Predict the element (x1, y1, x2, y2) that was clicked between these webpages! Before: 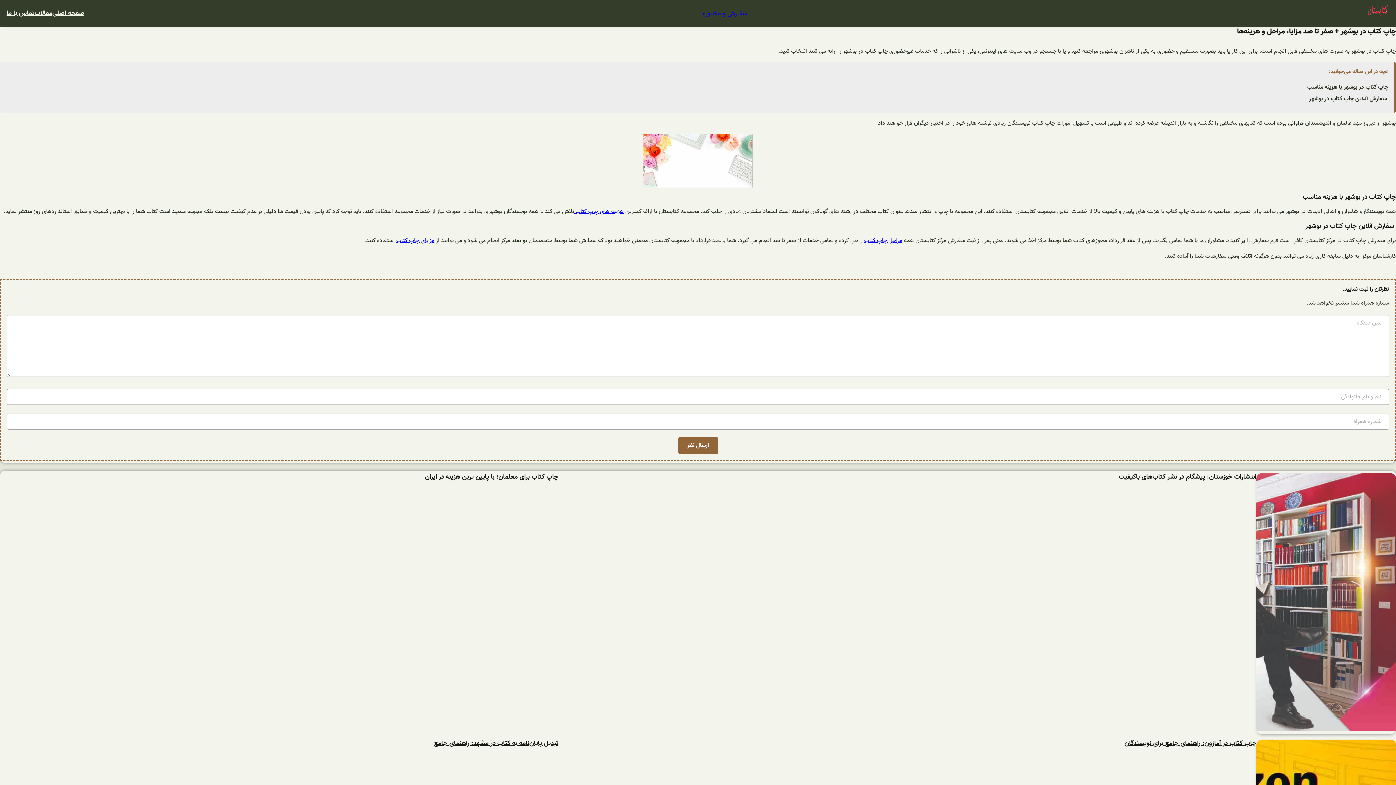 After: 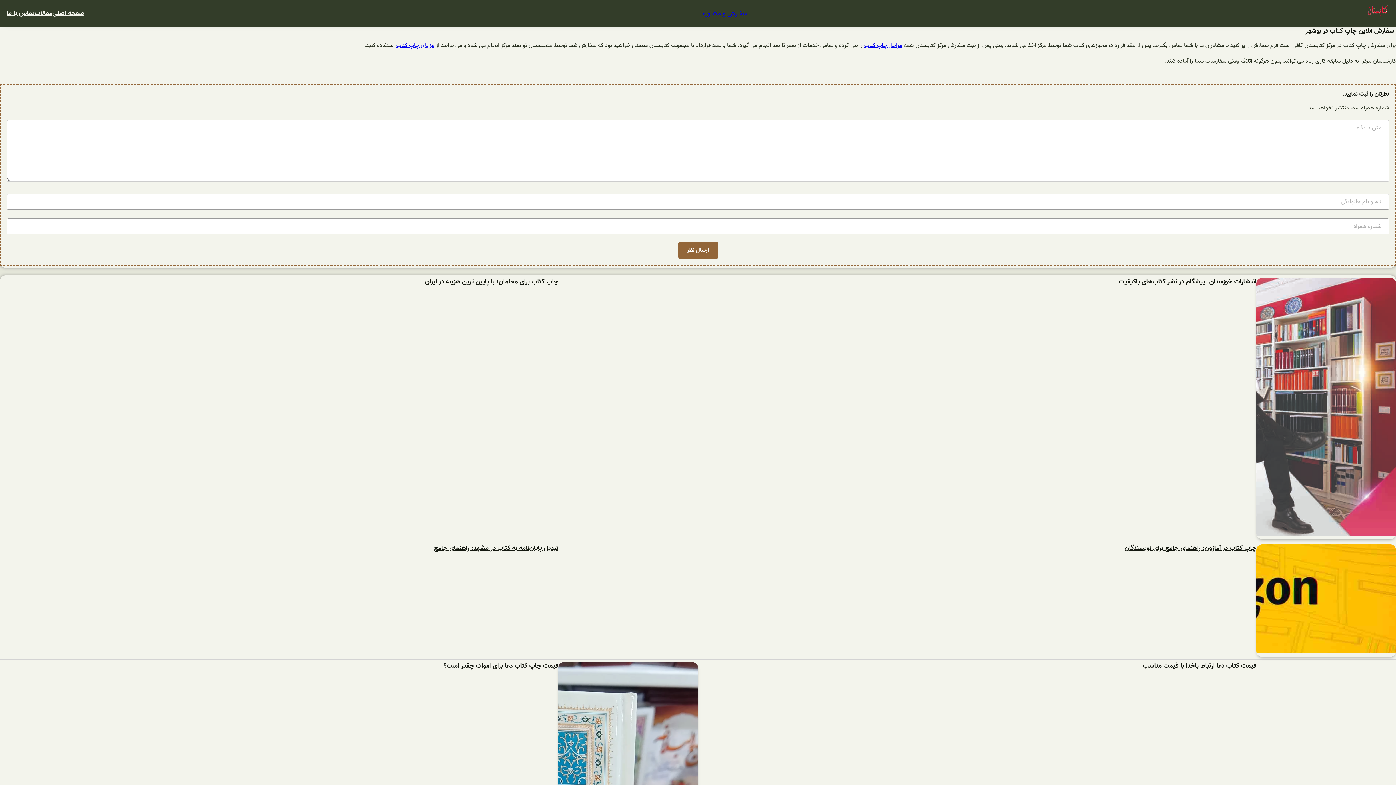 Action: label:  سفارش آنلاین چاپ کتاب در بوشهر bbox: (1309, 94, 1388, 103)